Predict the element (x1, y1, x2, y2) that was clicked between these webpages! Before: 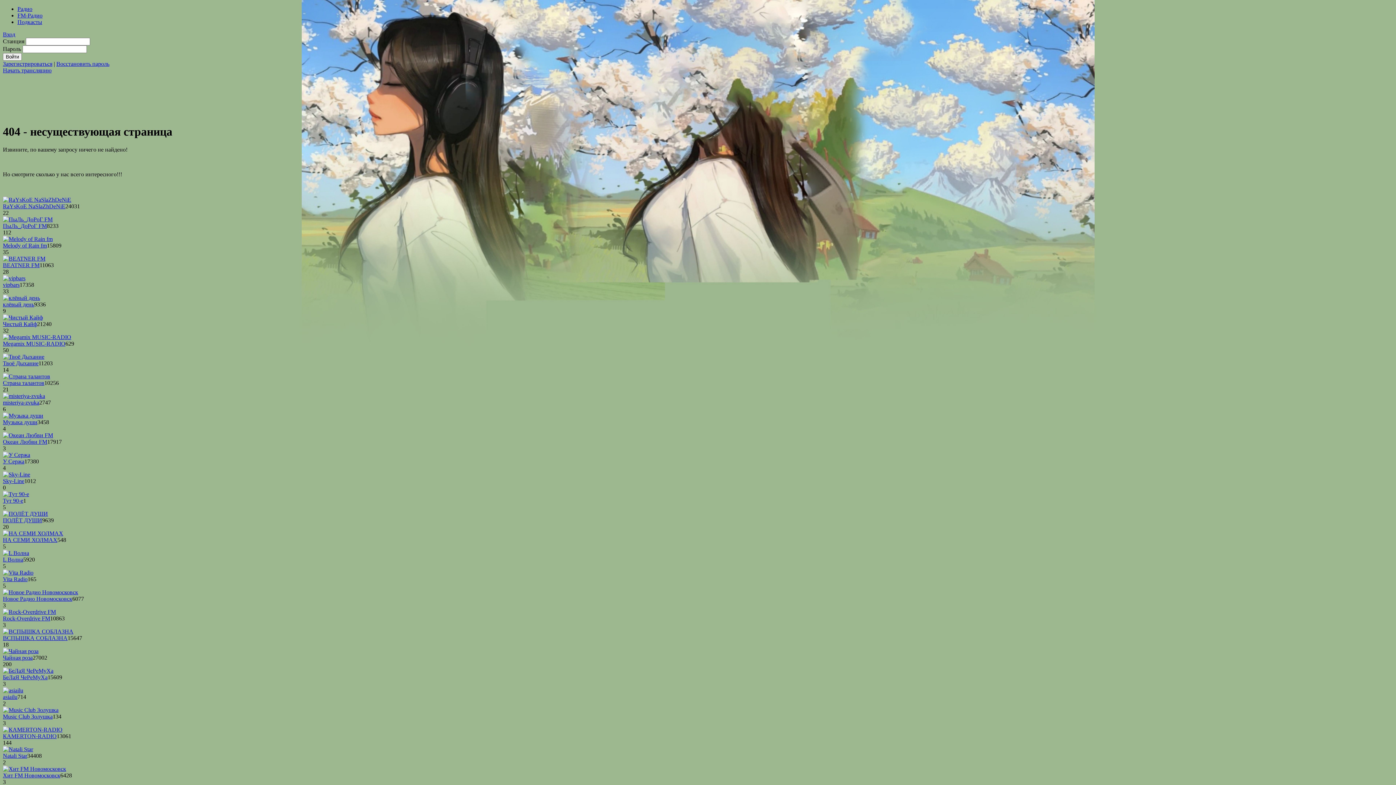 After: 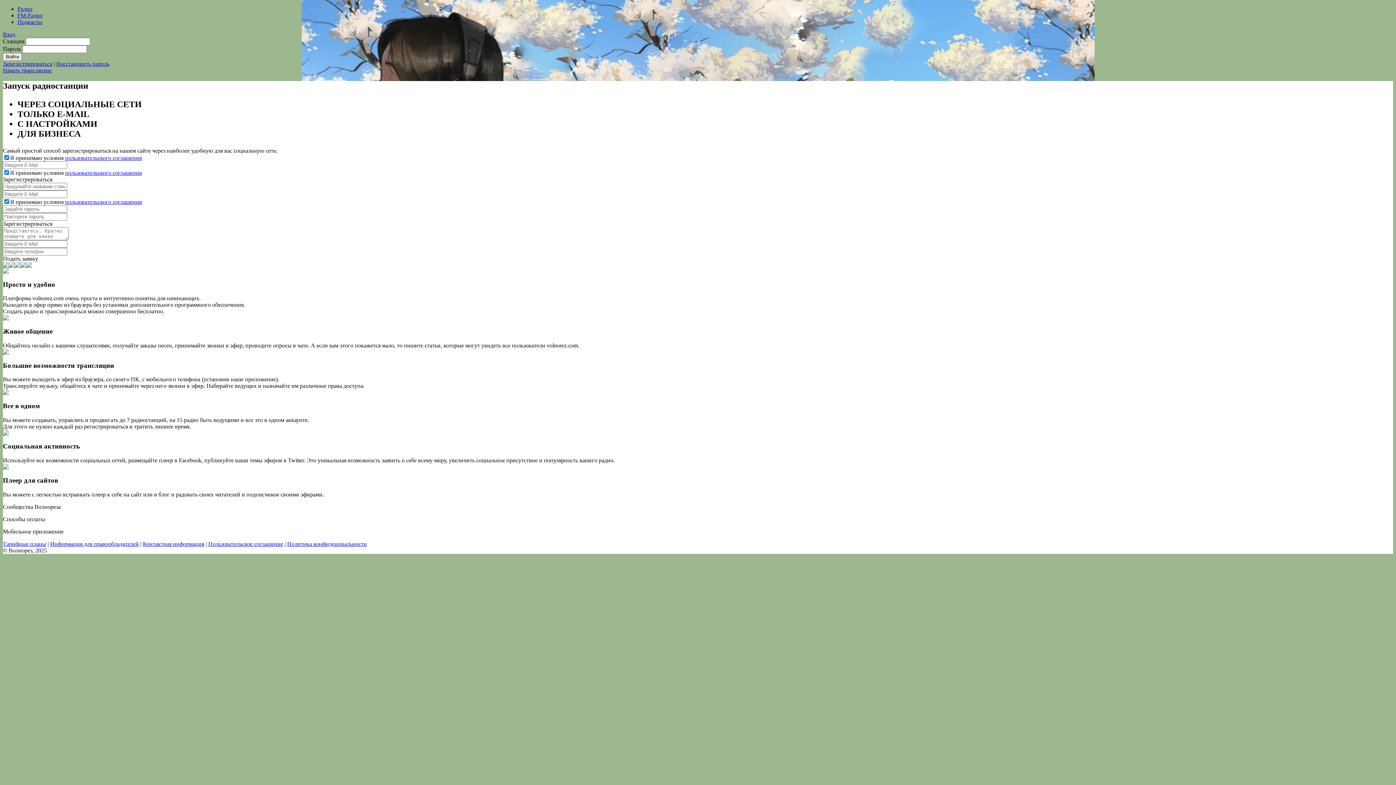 Action: bbox: (2, 67, 51, 73) label: Начать трансляцию